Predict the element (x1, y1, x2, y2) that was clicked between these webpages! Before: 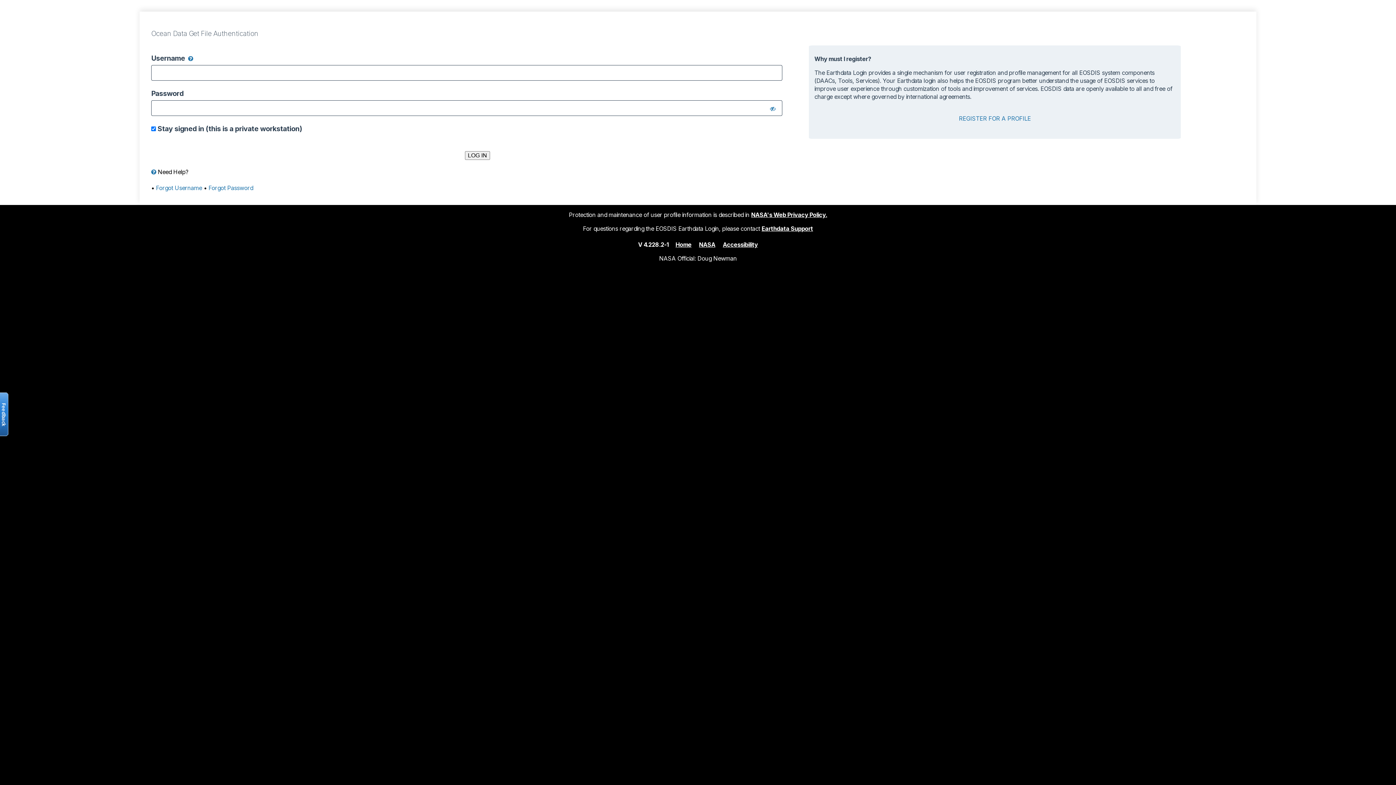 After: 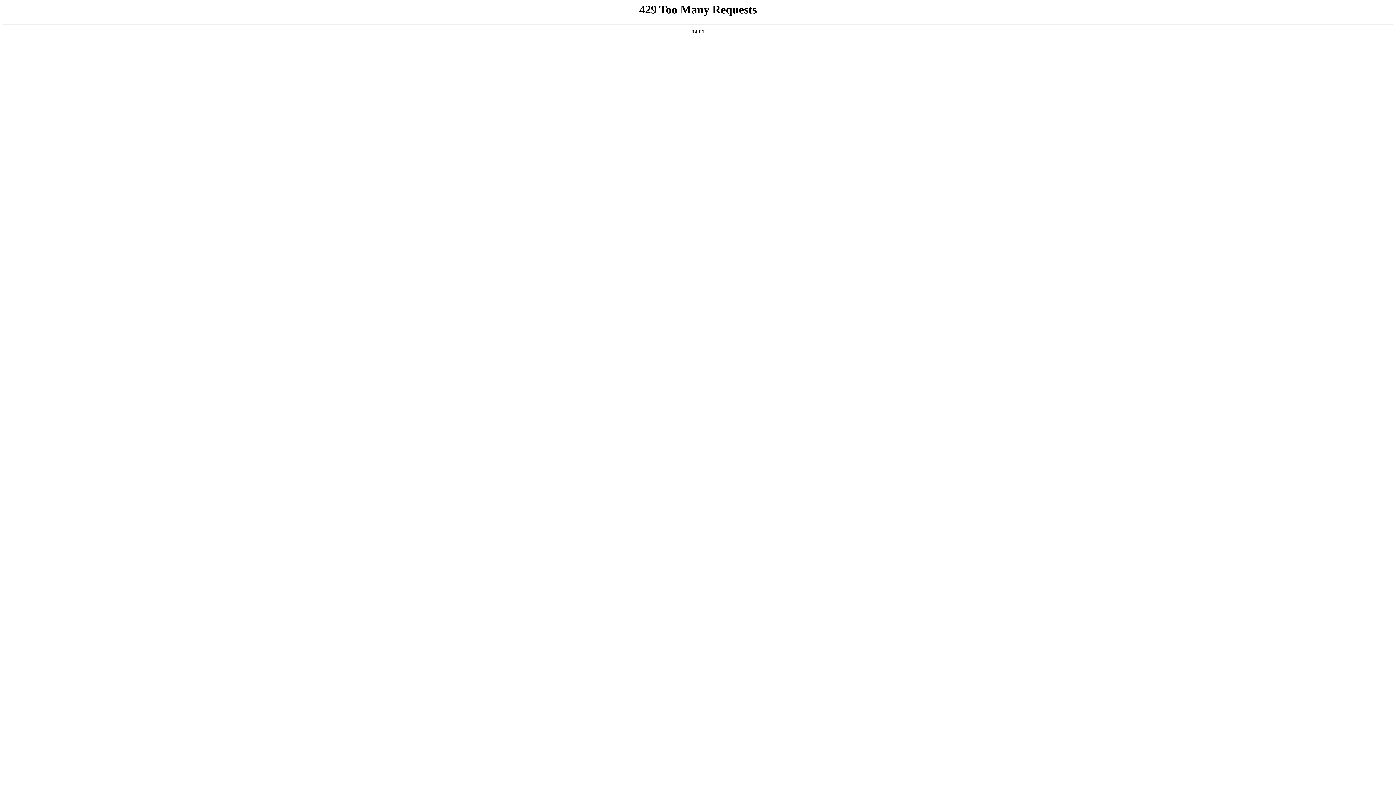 Action: bbox: (699, 240, 715, 248) label: NASA